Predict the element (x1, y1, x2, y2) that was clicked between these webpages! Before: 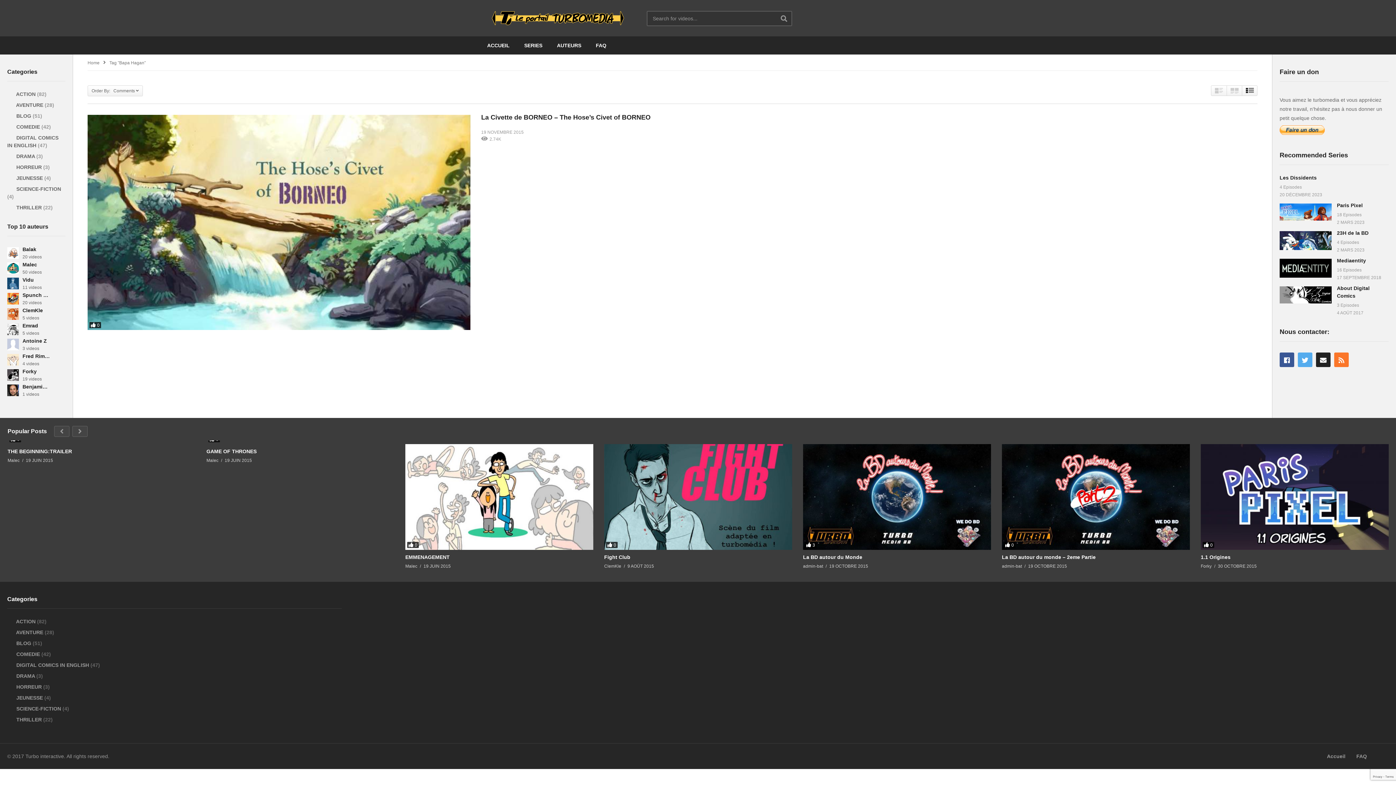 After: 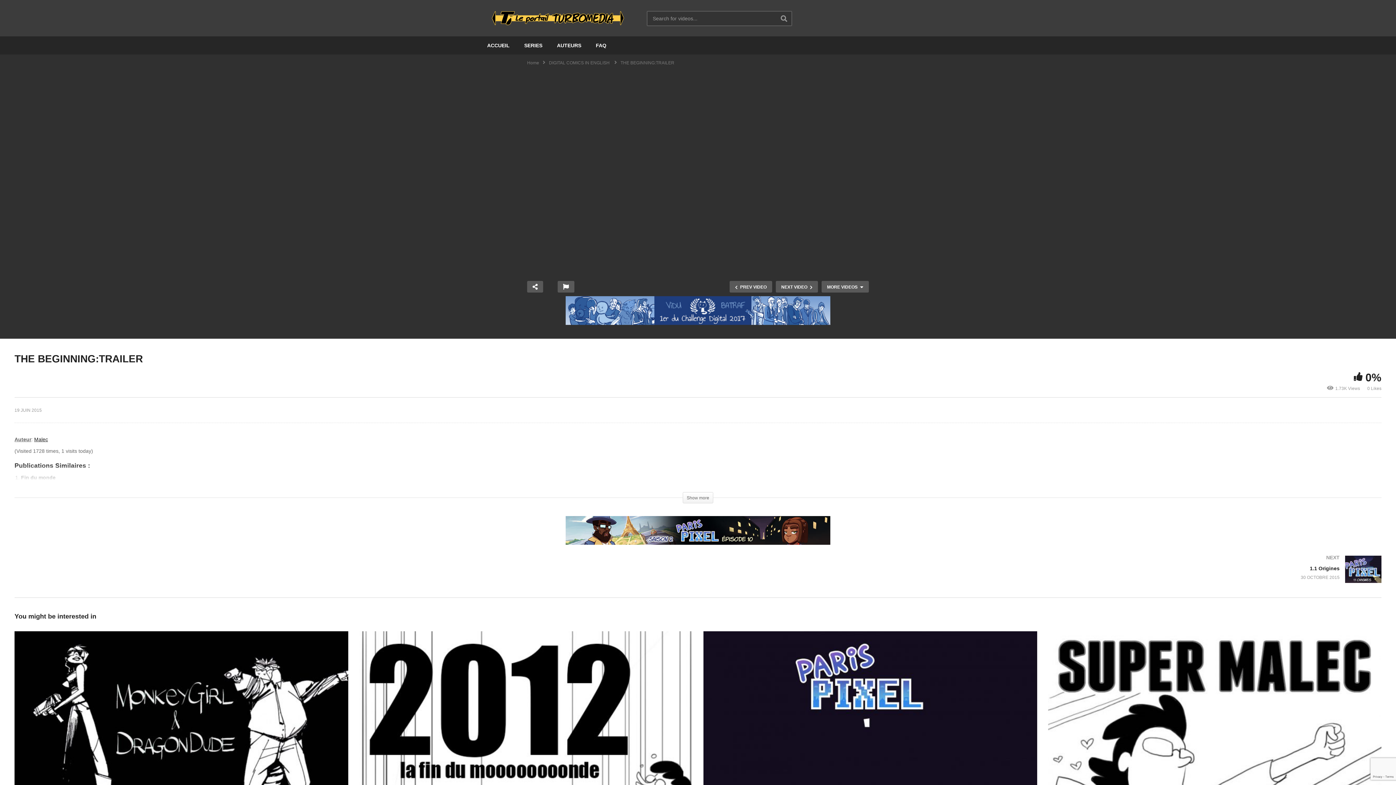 Action: bbox: (25, 457, 53, 464) label: 19 JUIN 2015